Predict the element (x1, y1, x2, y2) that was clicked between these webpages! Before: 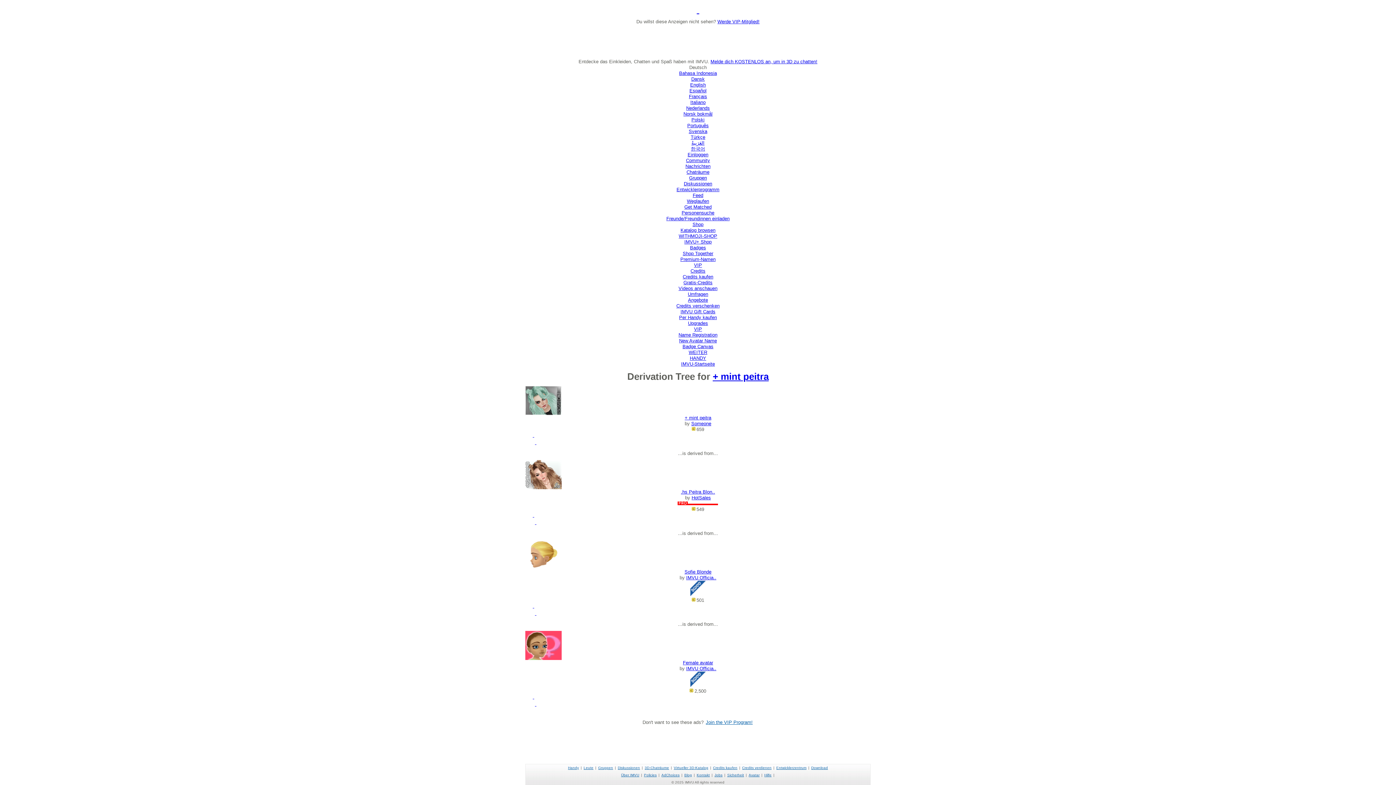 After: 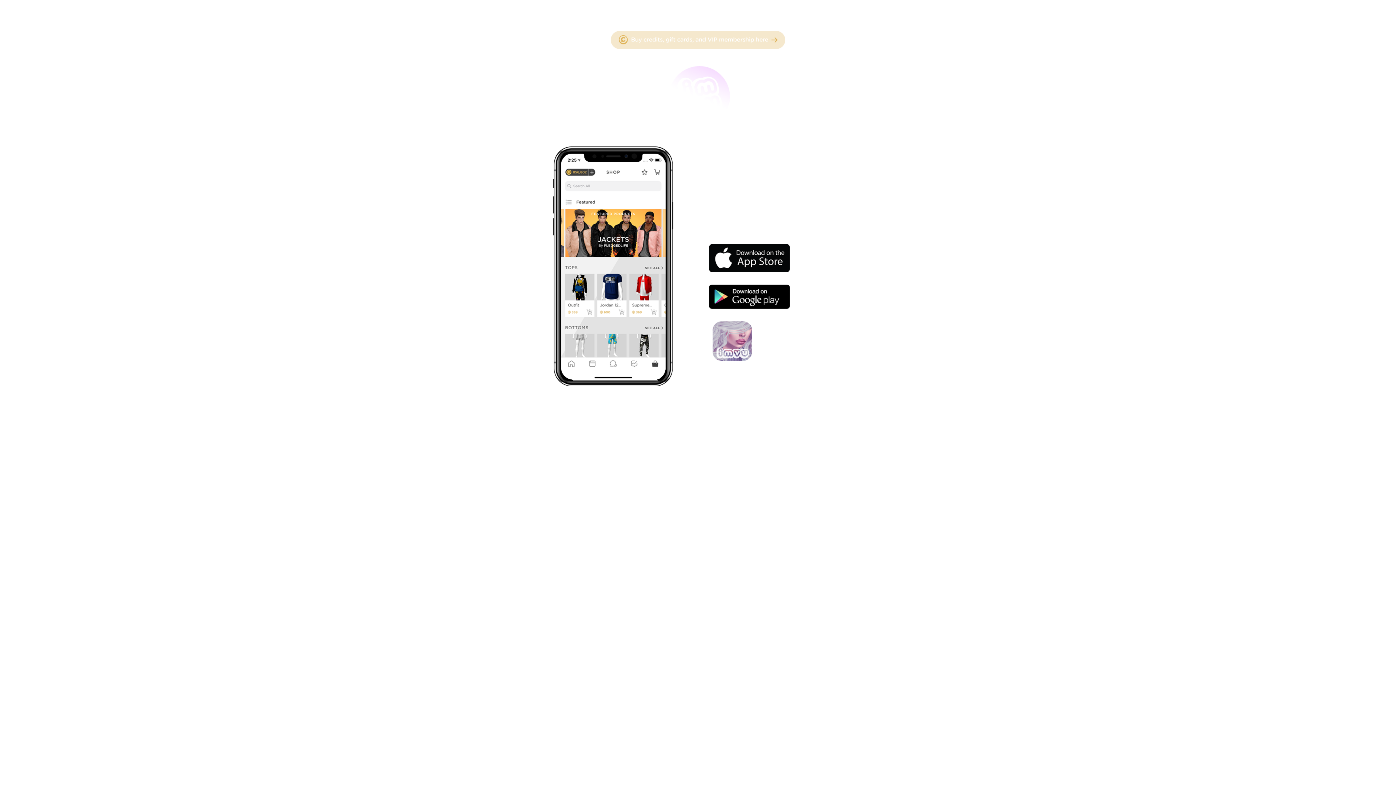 Action: label: Handy bbox: (568, 766, 579, 770)